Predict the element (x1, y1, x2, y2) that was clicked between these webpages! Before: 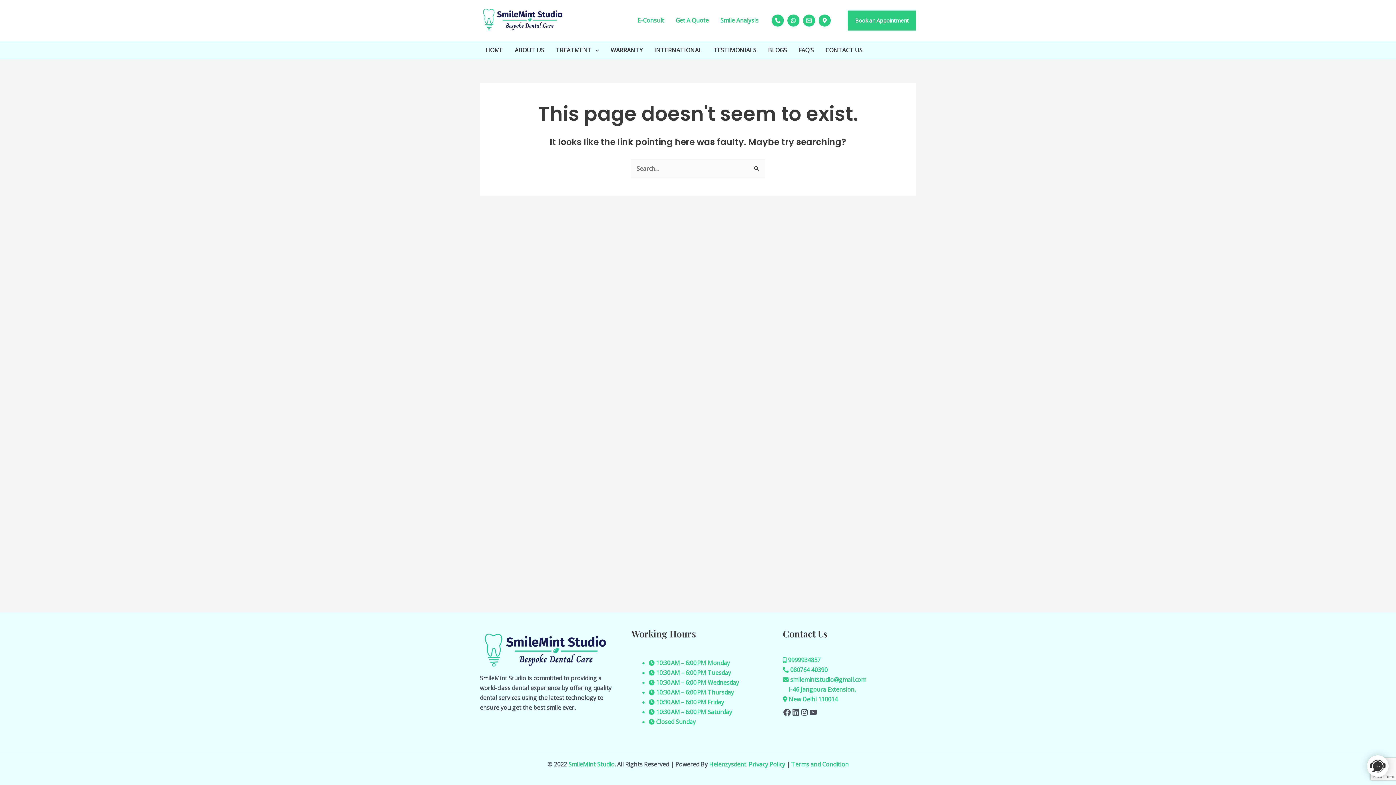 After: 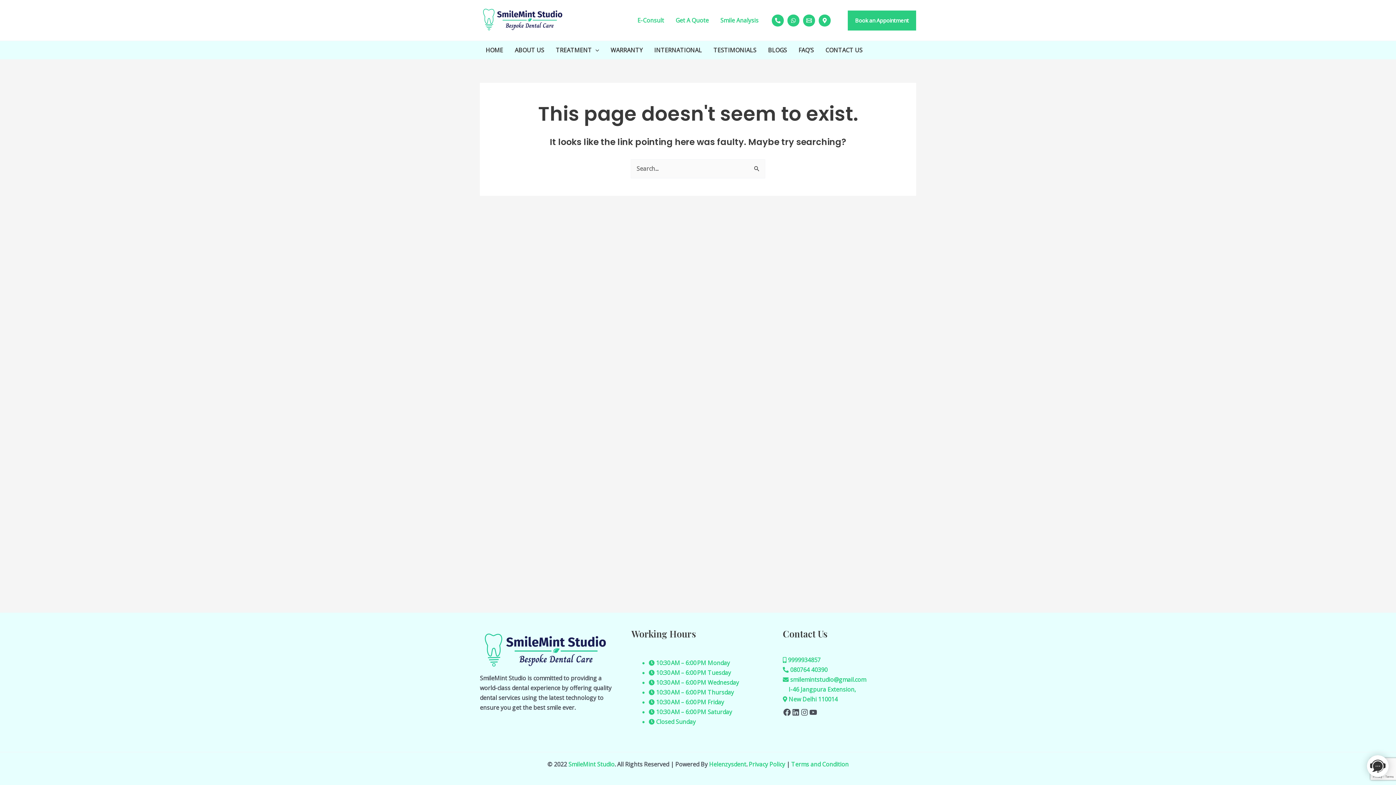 Action: label: whatsapp bbox: (787, 14, 799, 26)